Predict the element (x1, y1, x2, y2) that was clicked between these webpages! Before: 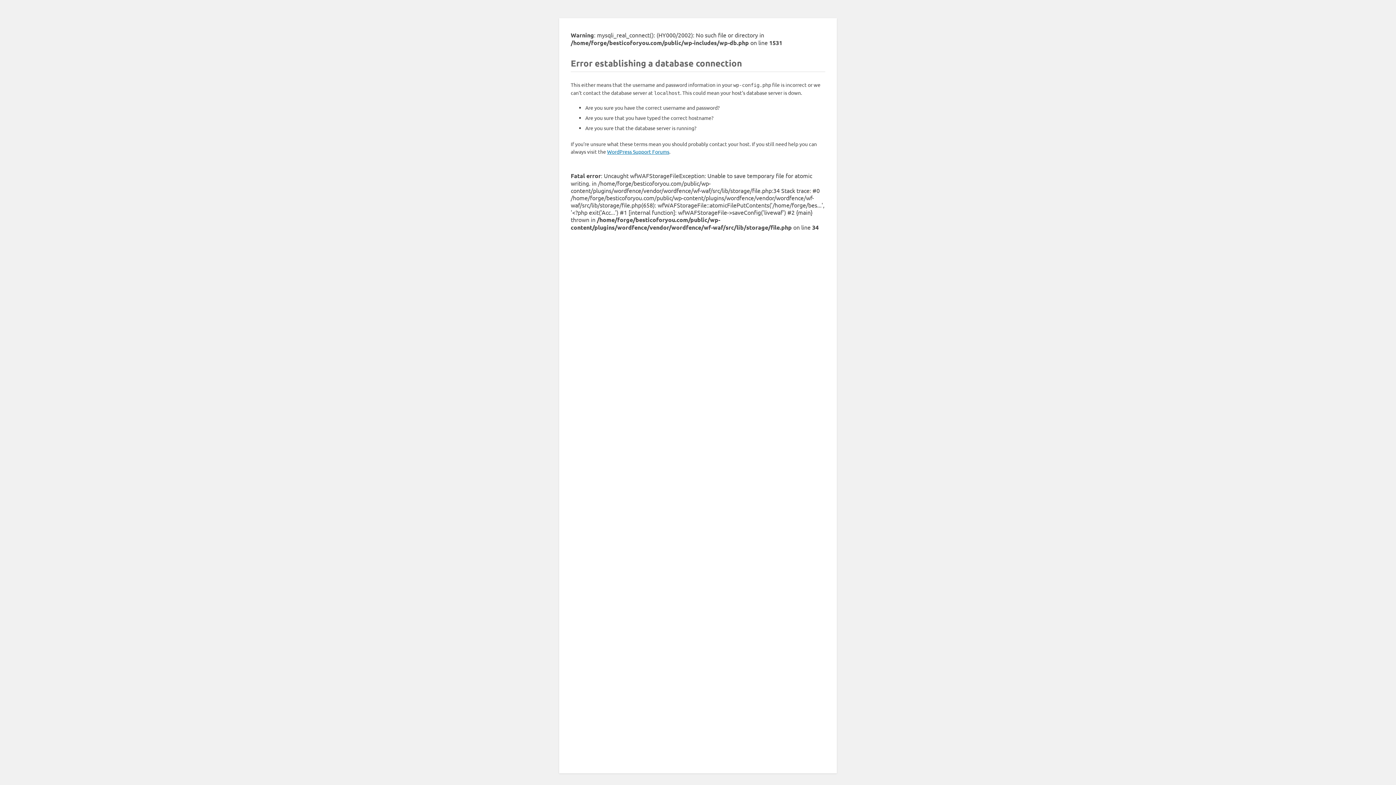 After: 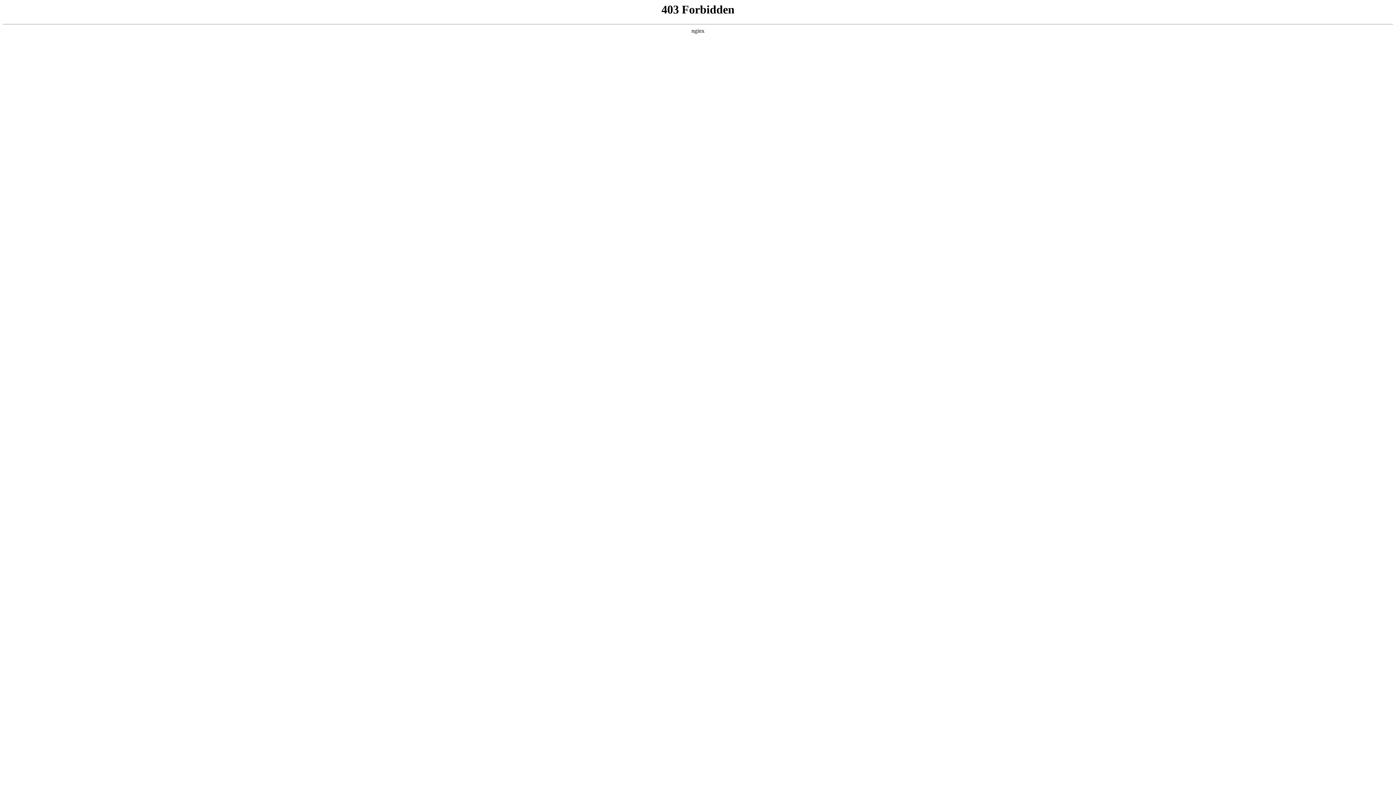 Action: bbox: (607, 148, 669, 154) label: WordPress Support Forums